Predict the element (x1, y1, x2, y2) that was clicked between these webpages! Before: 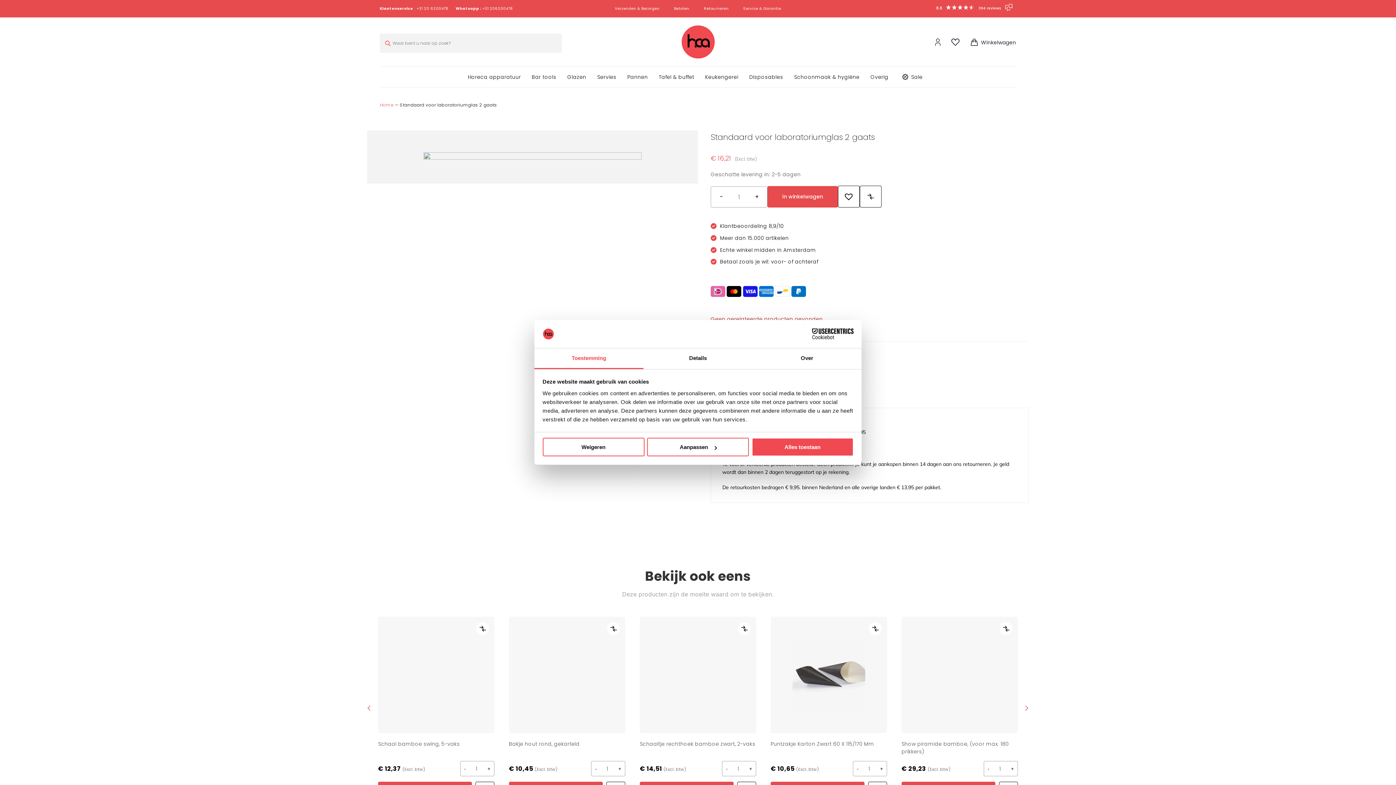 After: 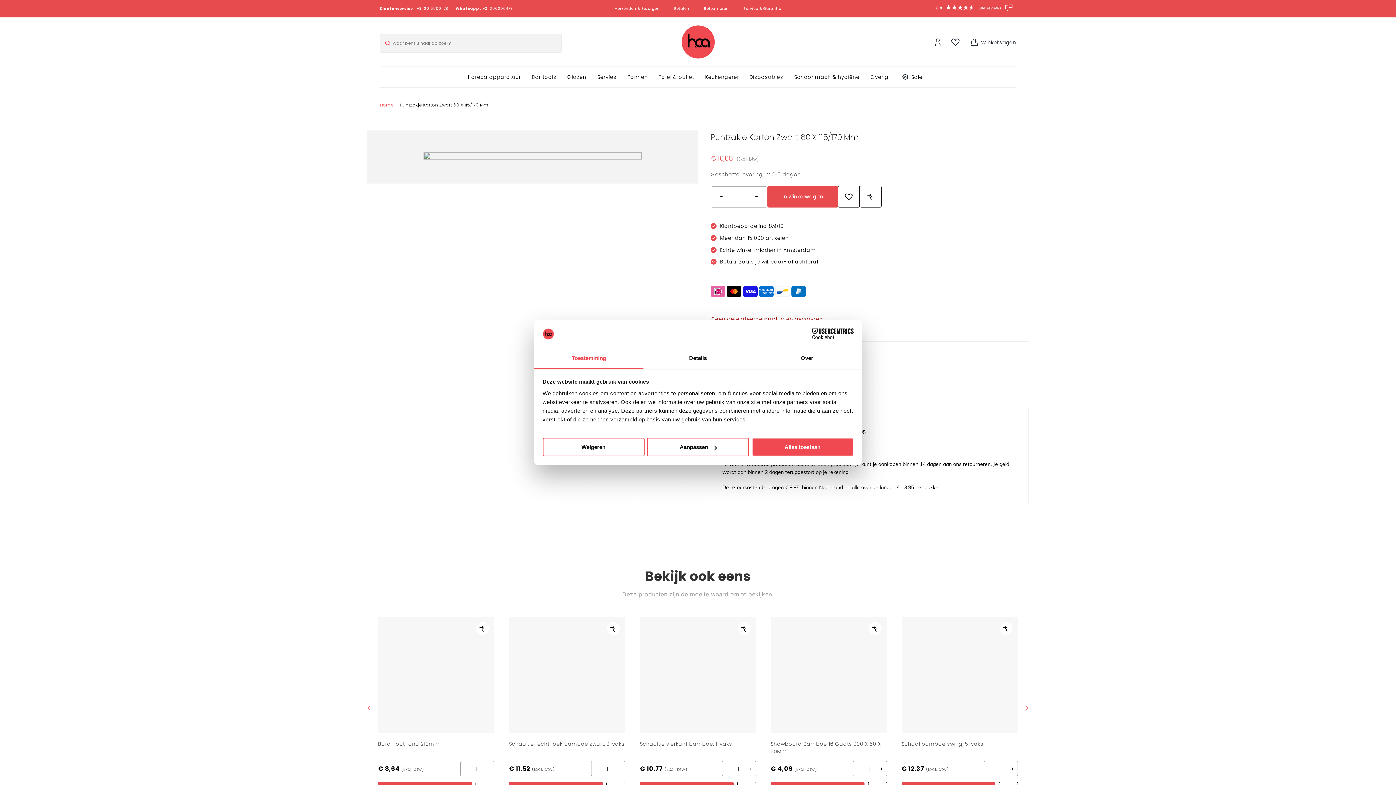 Action: bbox: (770, 617, 887, 737) label: Puntzakje Karton Zwart   60 X 115/170 Mm